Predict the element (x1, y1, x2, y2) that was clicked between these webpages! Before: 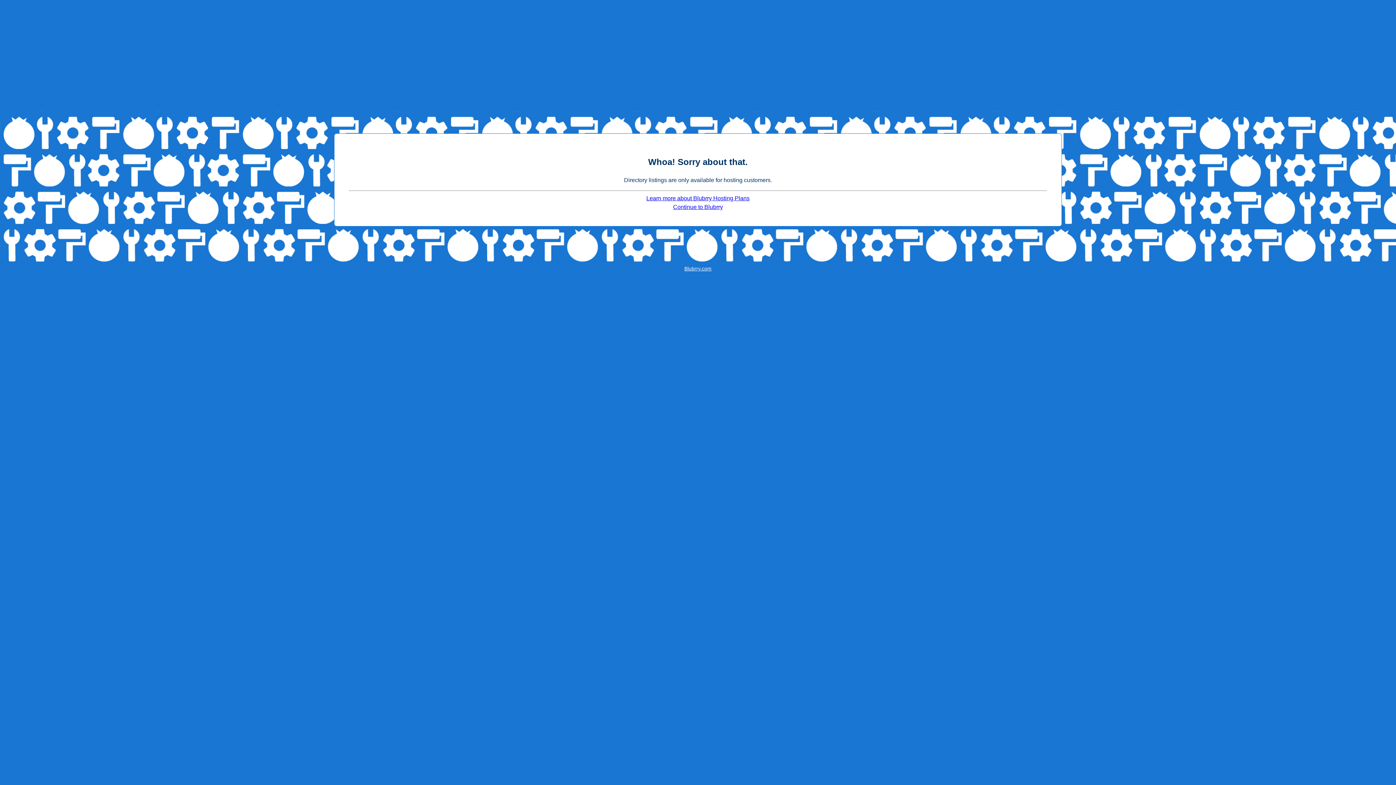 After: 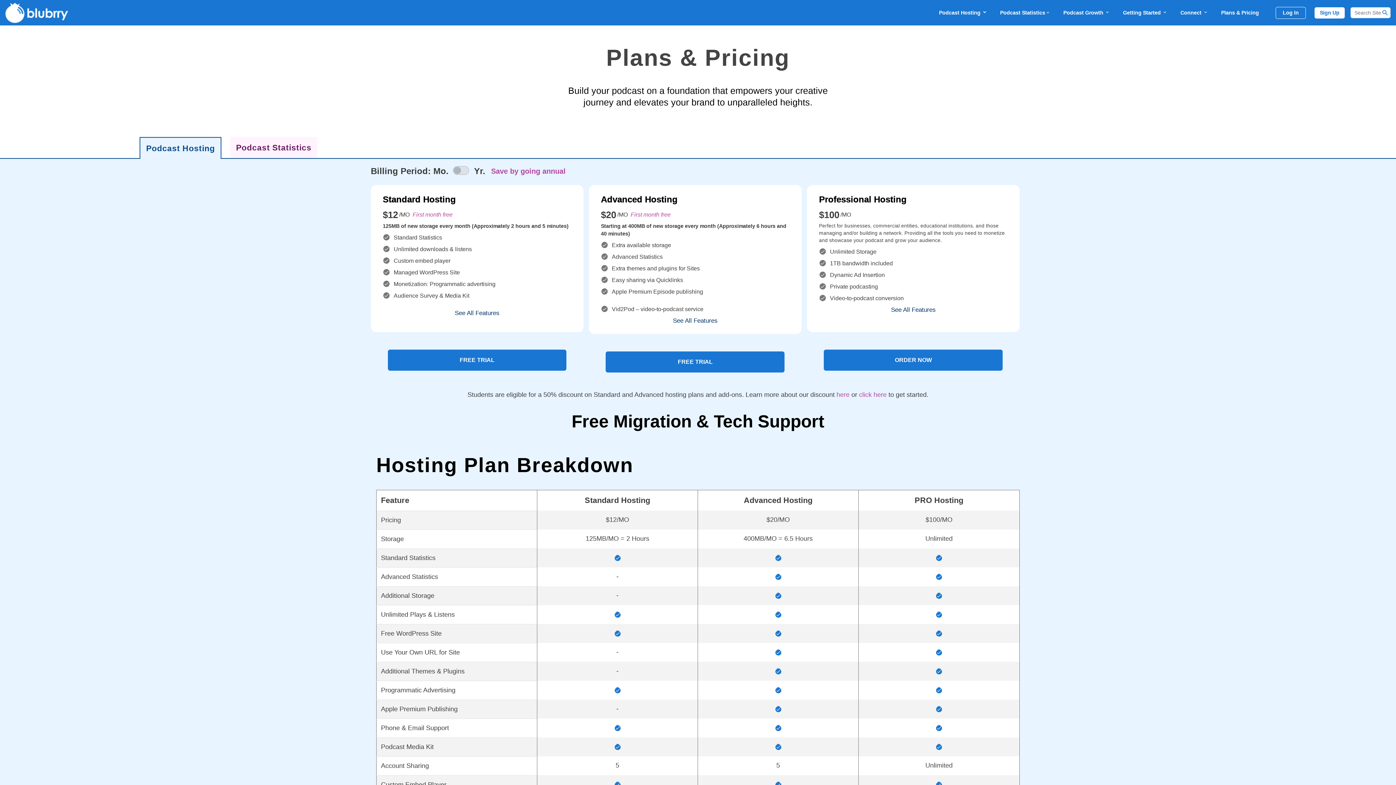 Action: bbox: (646, 195, 749, 201) label: Learn more about Blubrry Hosting Plans